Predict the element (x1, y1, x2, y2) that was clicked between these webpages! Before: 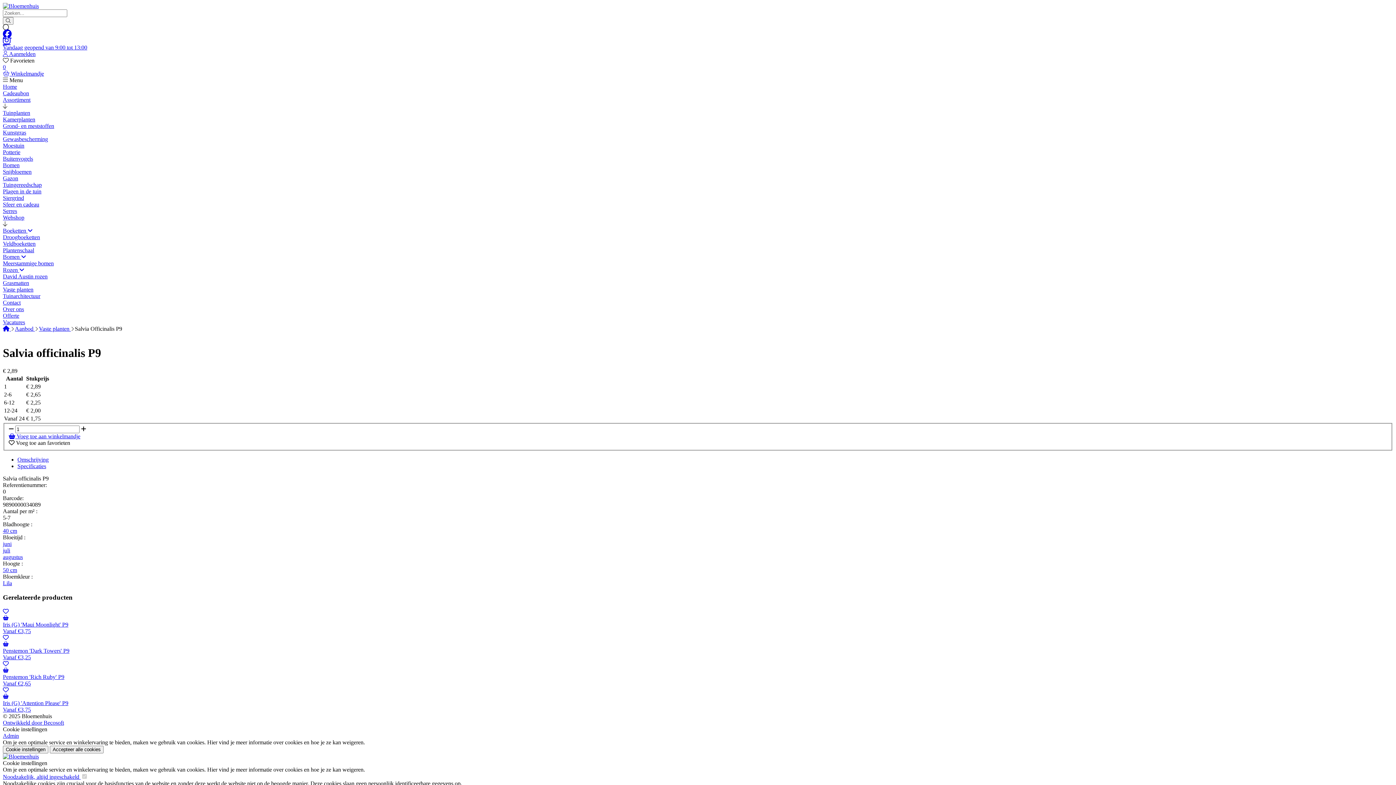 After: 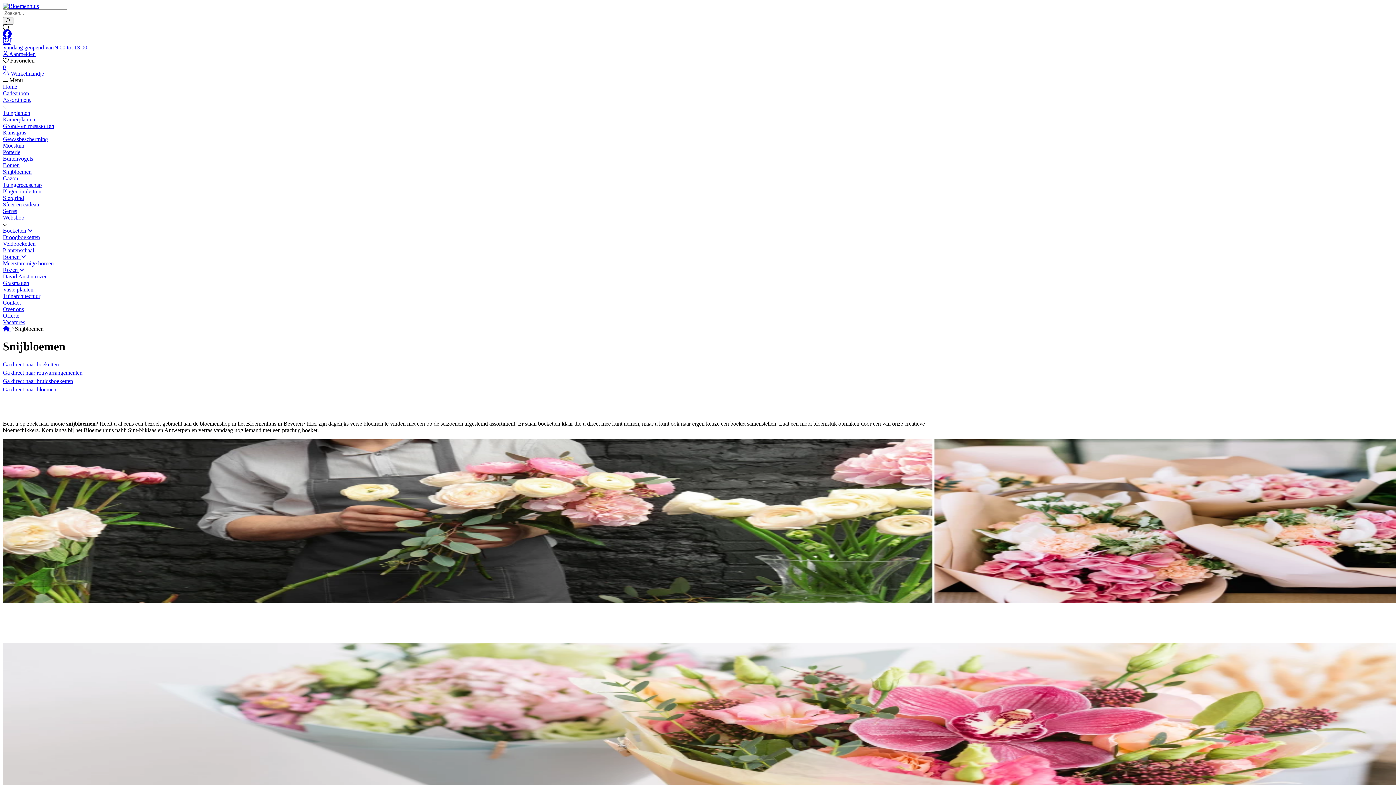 Action: bbox: (2, 168, 1393, 175) label: Snijbloemen